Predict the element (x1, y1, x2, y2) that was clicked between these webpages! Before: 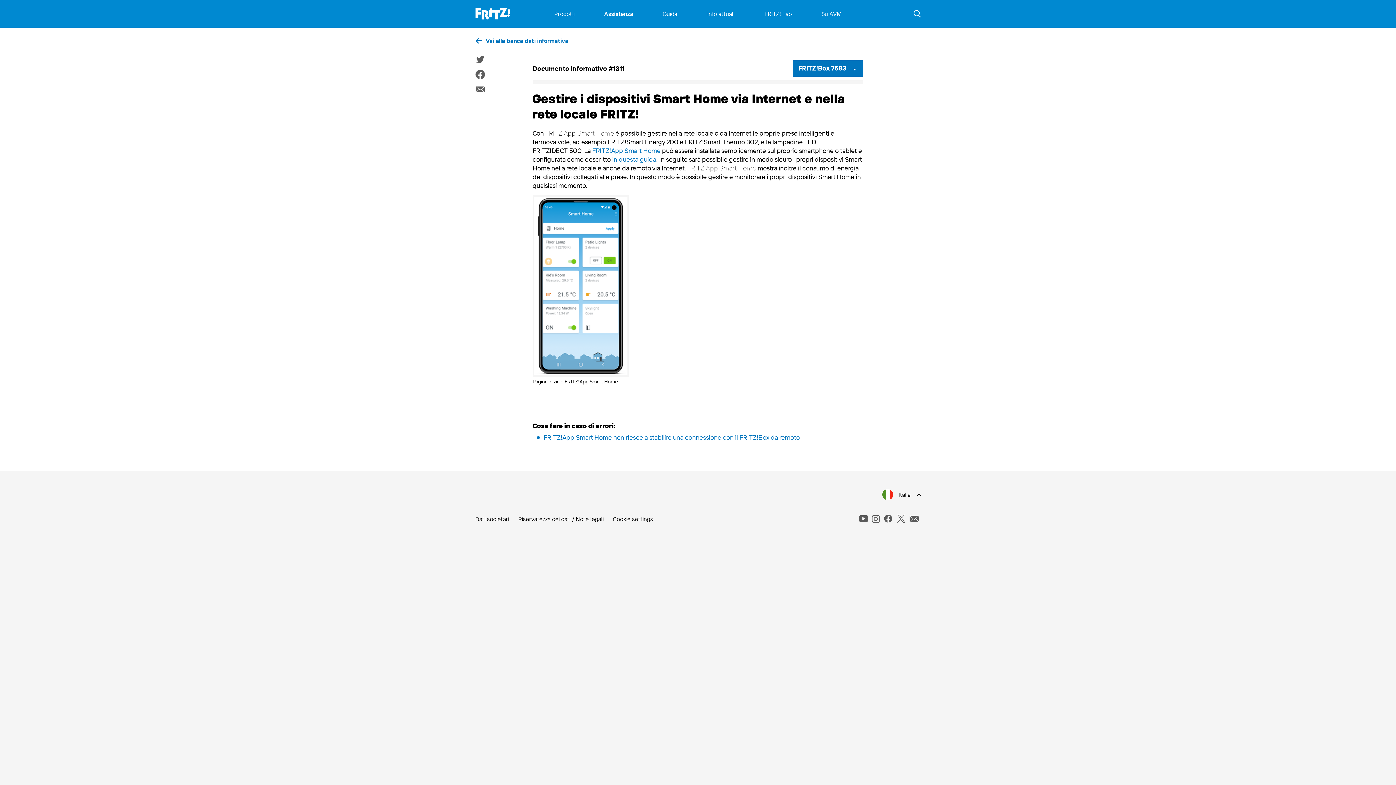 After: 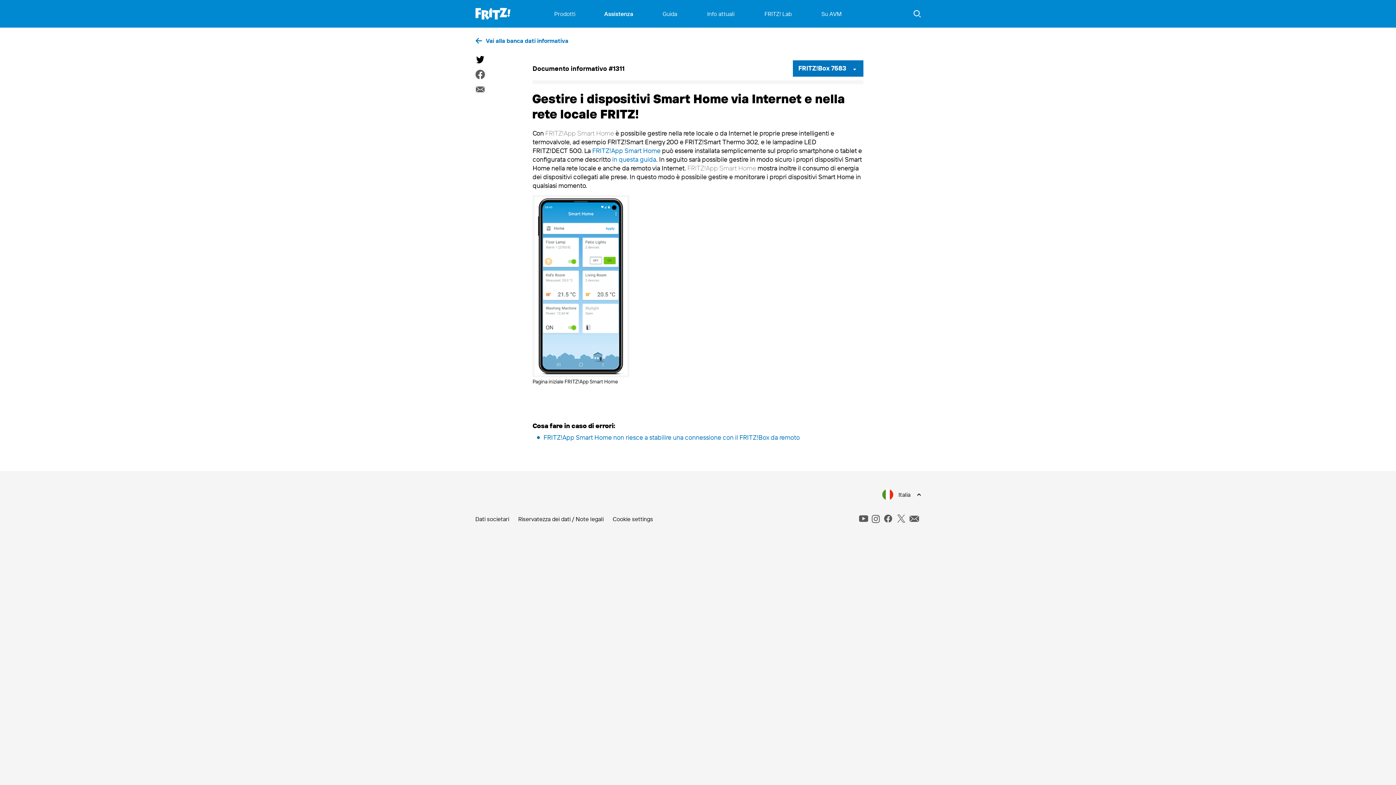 Action: bbox: (475, 54, 484, 64)